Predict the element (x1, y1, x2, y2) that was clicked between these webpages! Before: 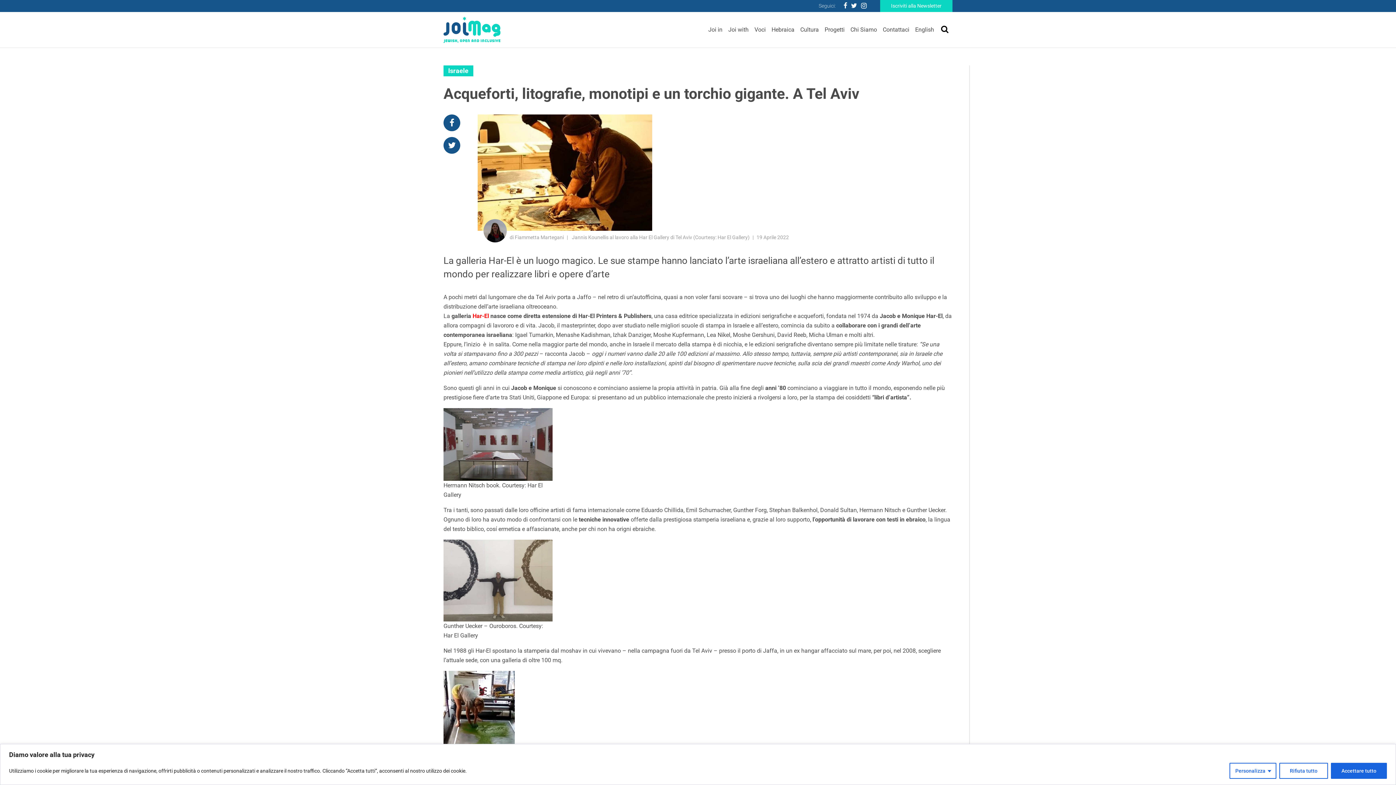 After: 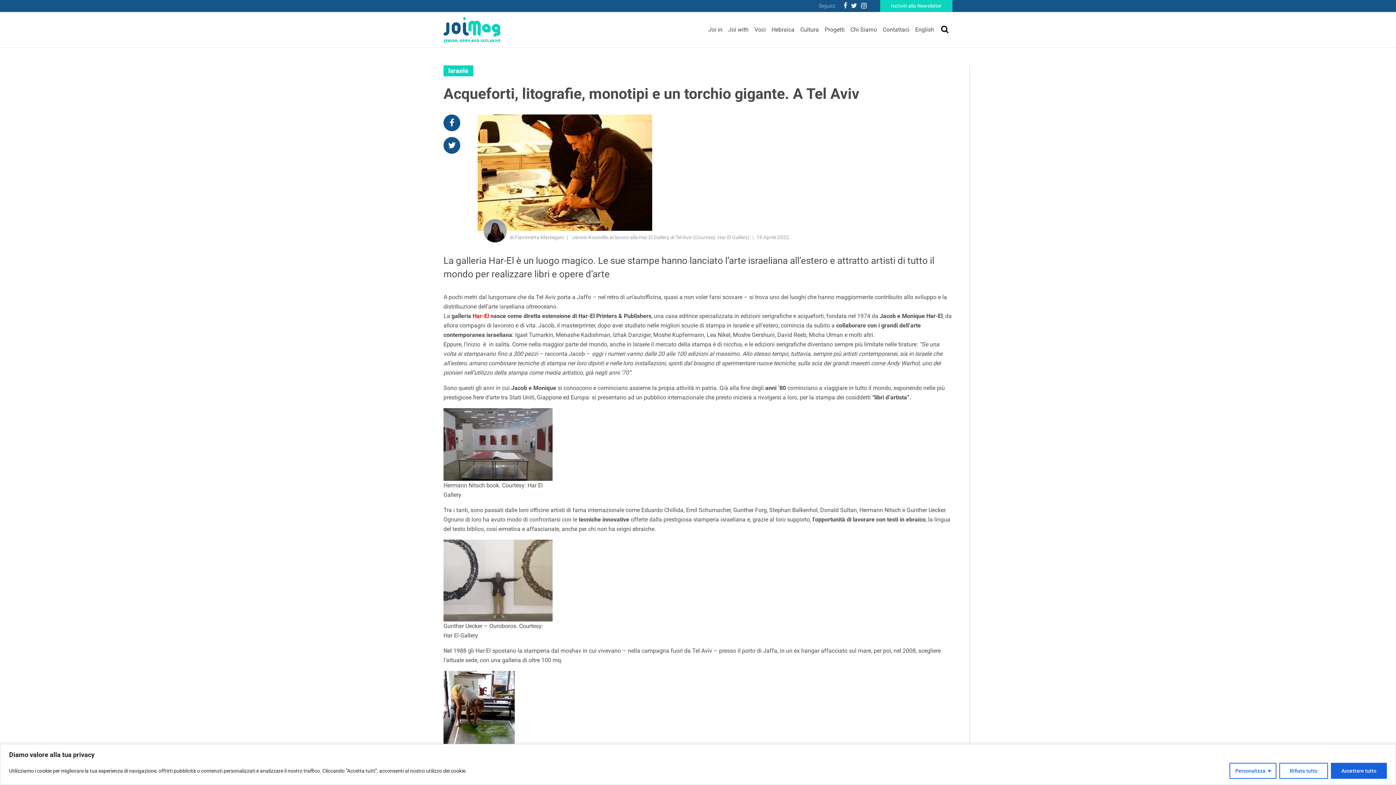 Action: bbox: (859, 0, 868, 11)